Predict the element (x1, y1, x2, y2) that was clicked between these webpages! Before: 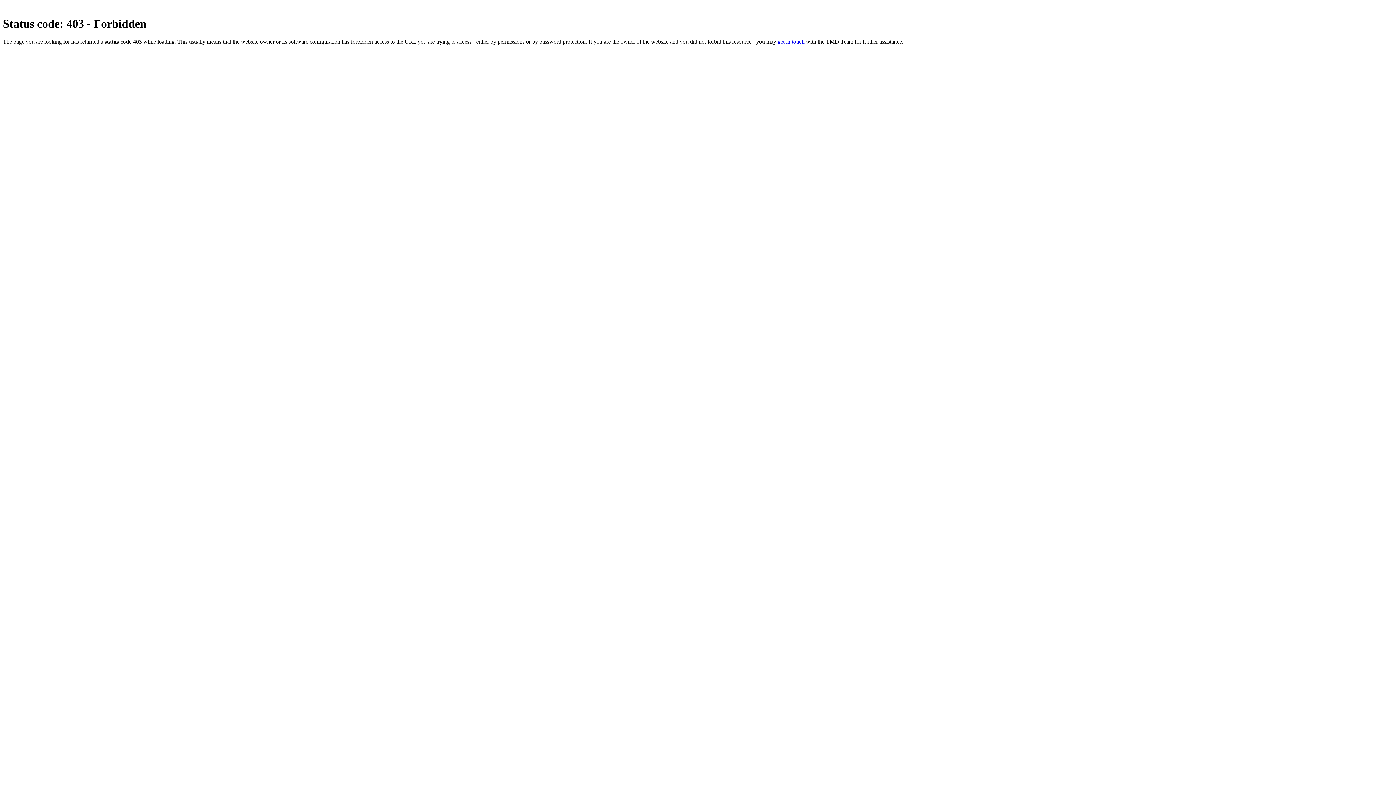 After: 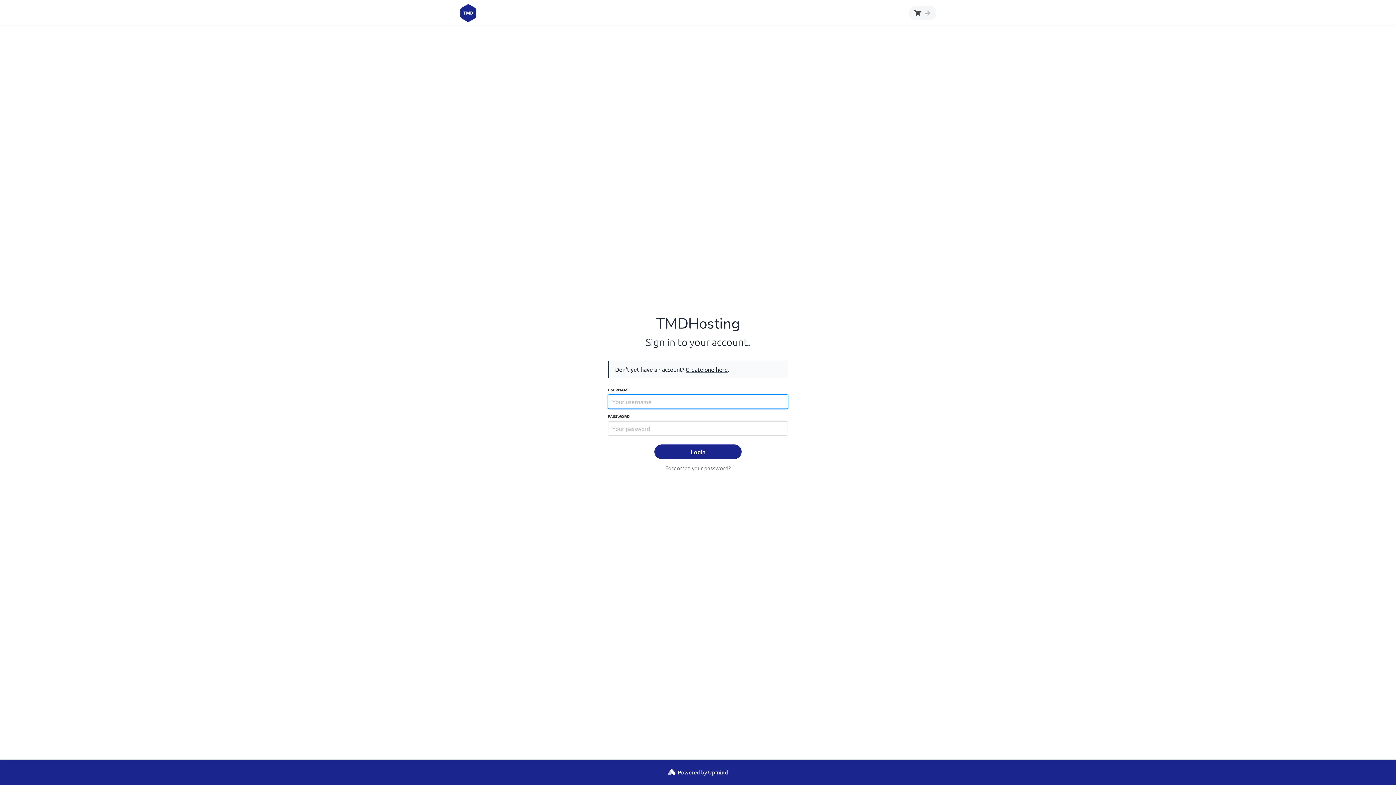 Action: label: get in touch bbox: (777, 38, 804, 44)